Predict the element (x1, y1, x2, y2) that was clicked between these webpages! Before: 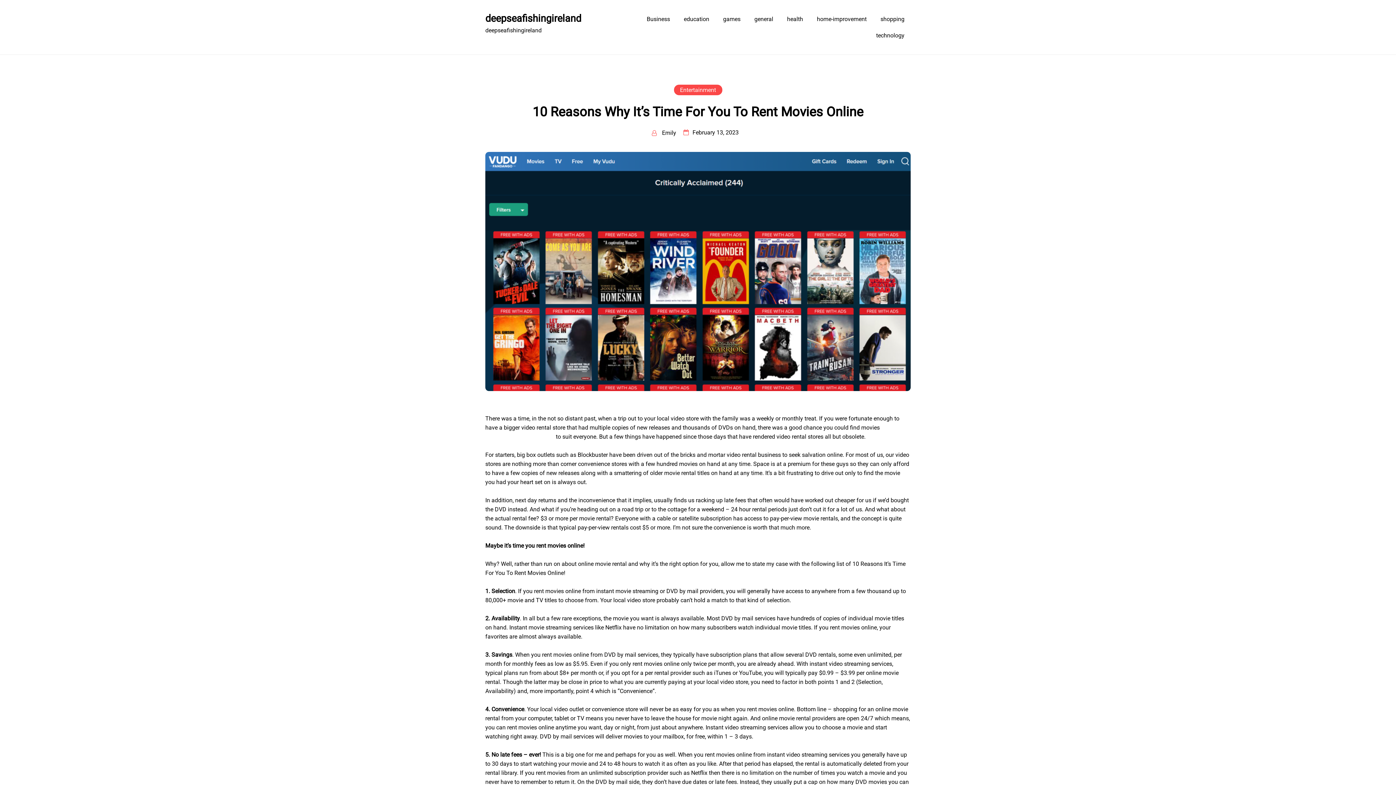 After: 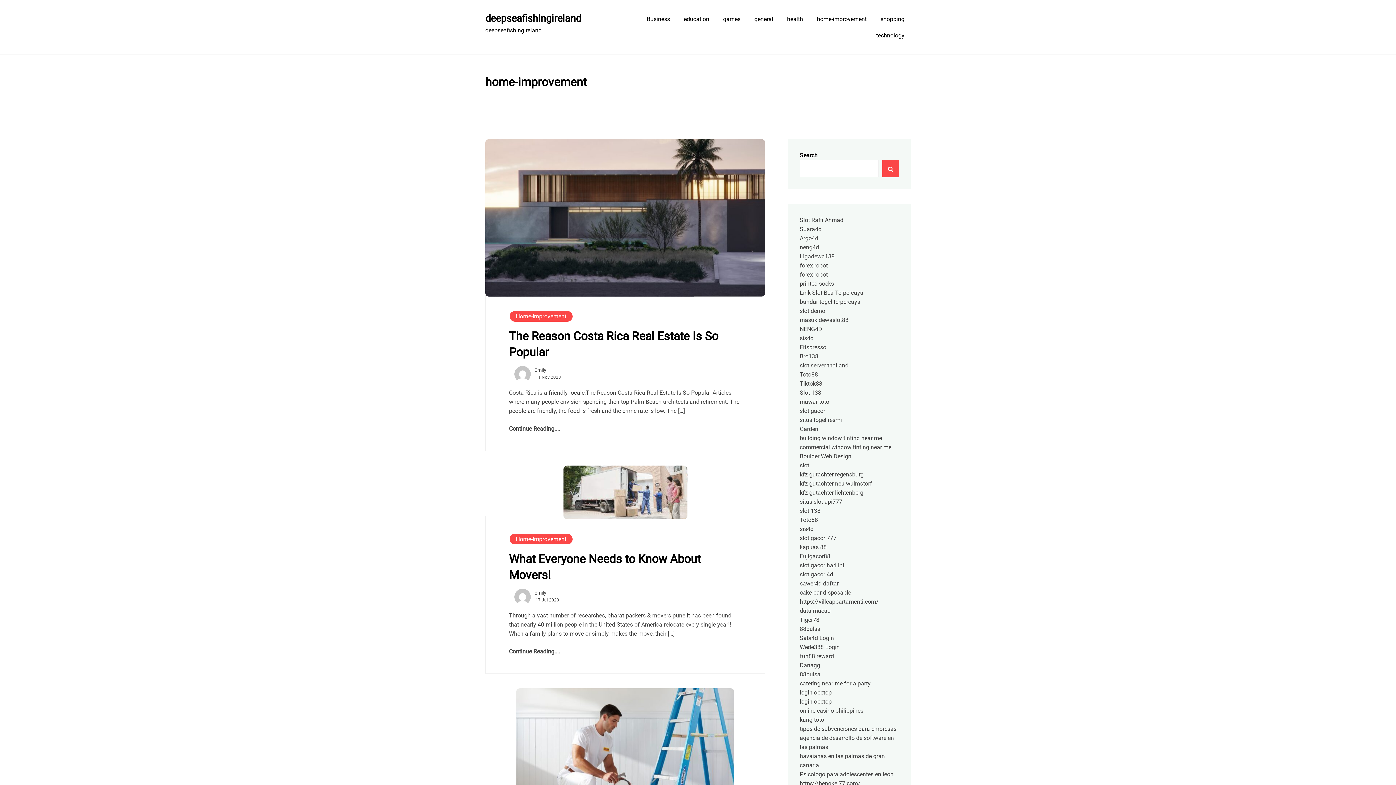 Action: bbox: (810, 14, 873, 23) label: home-improvement